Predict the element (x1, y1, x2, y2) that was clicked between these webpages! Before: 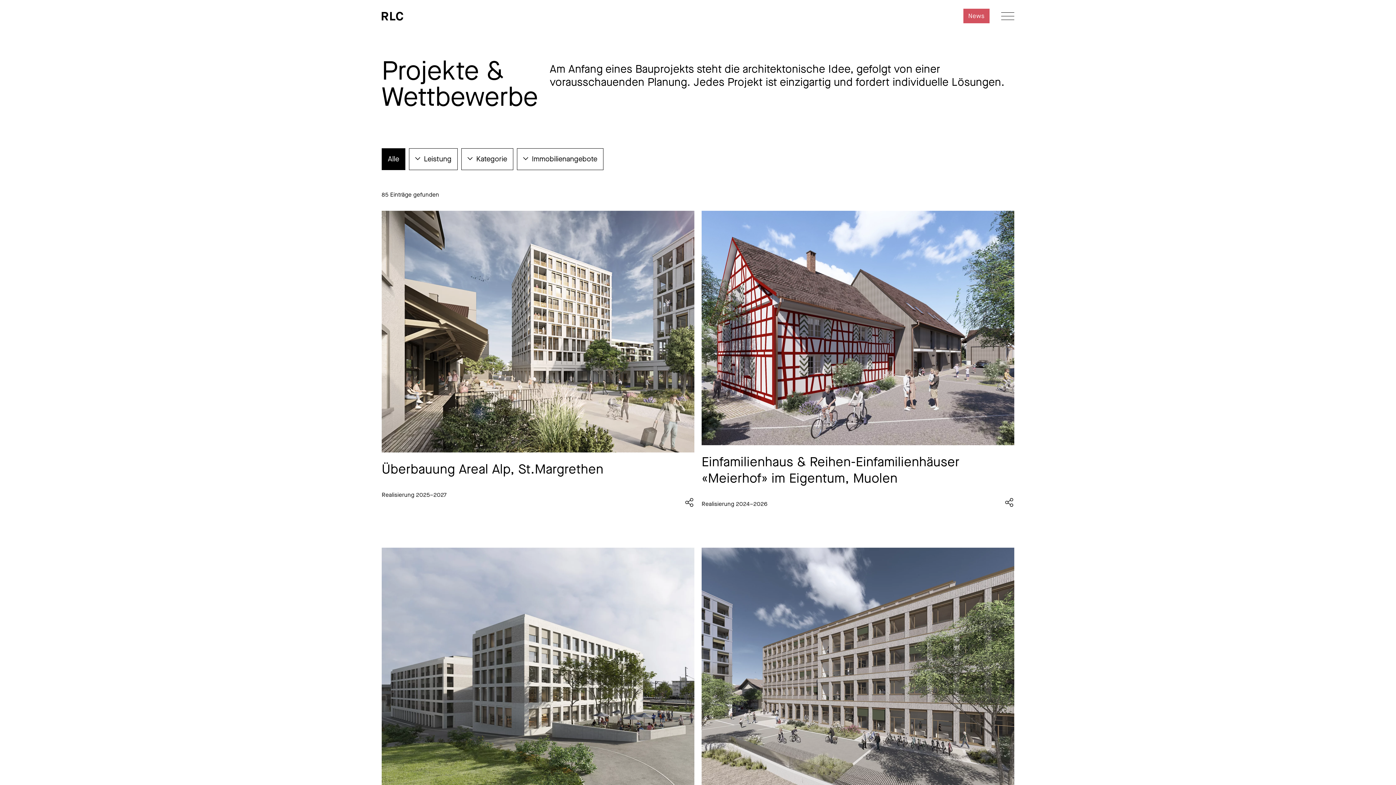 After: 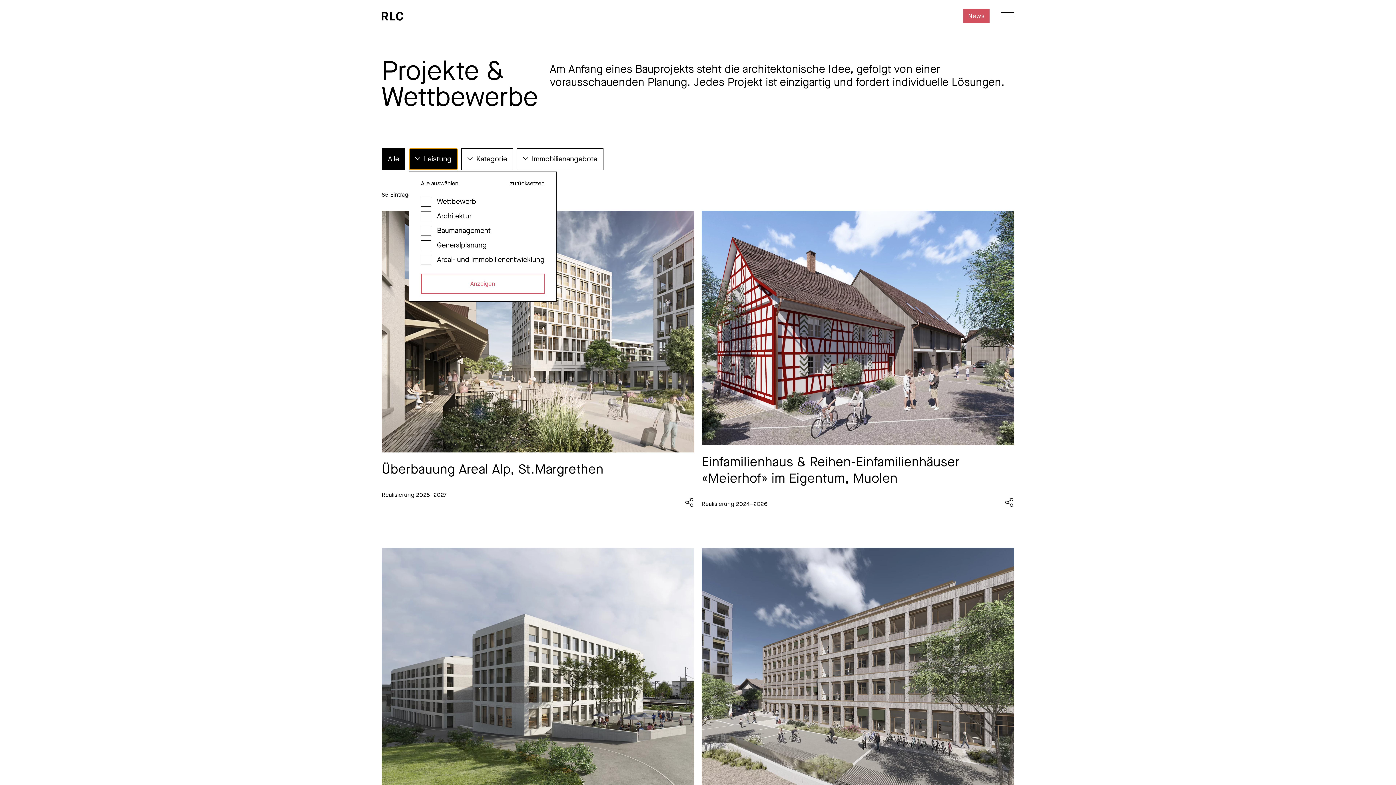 Action: bbox: (409, 148, 457, 170) label: Leistung